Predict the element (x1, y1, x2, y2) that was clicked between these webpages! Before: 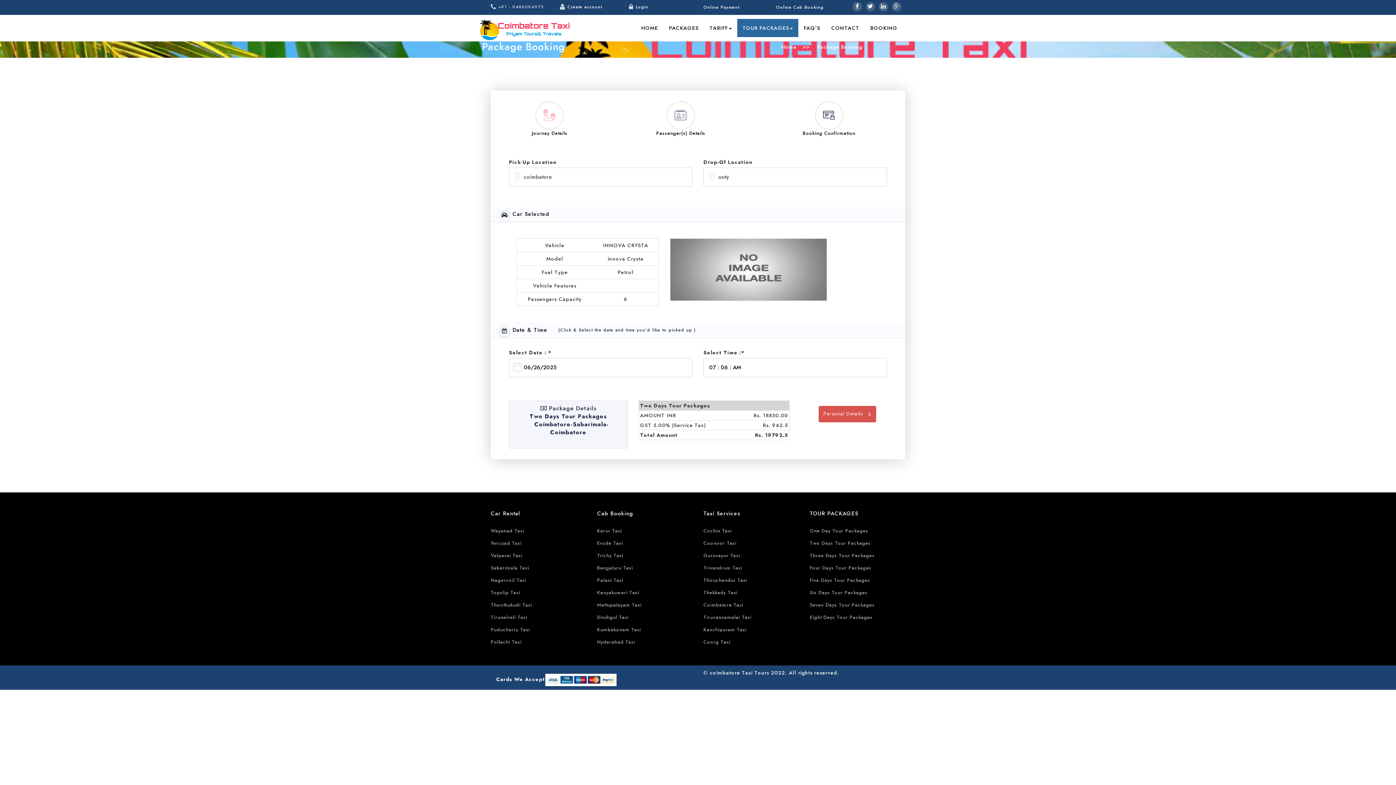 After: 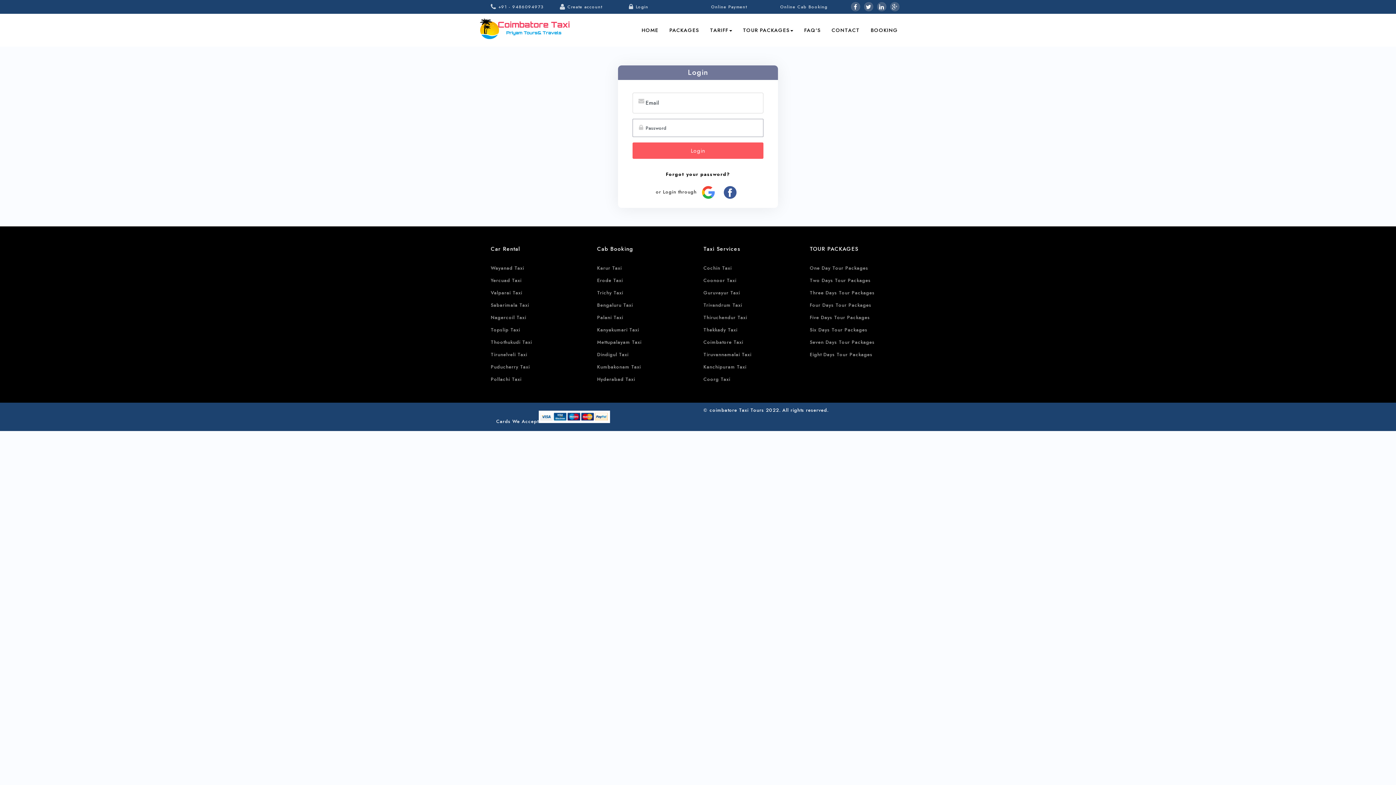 Action: bbox: (635, 3, 648, 10) label: Login